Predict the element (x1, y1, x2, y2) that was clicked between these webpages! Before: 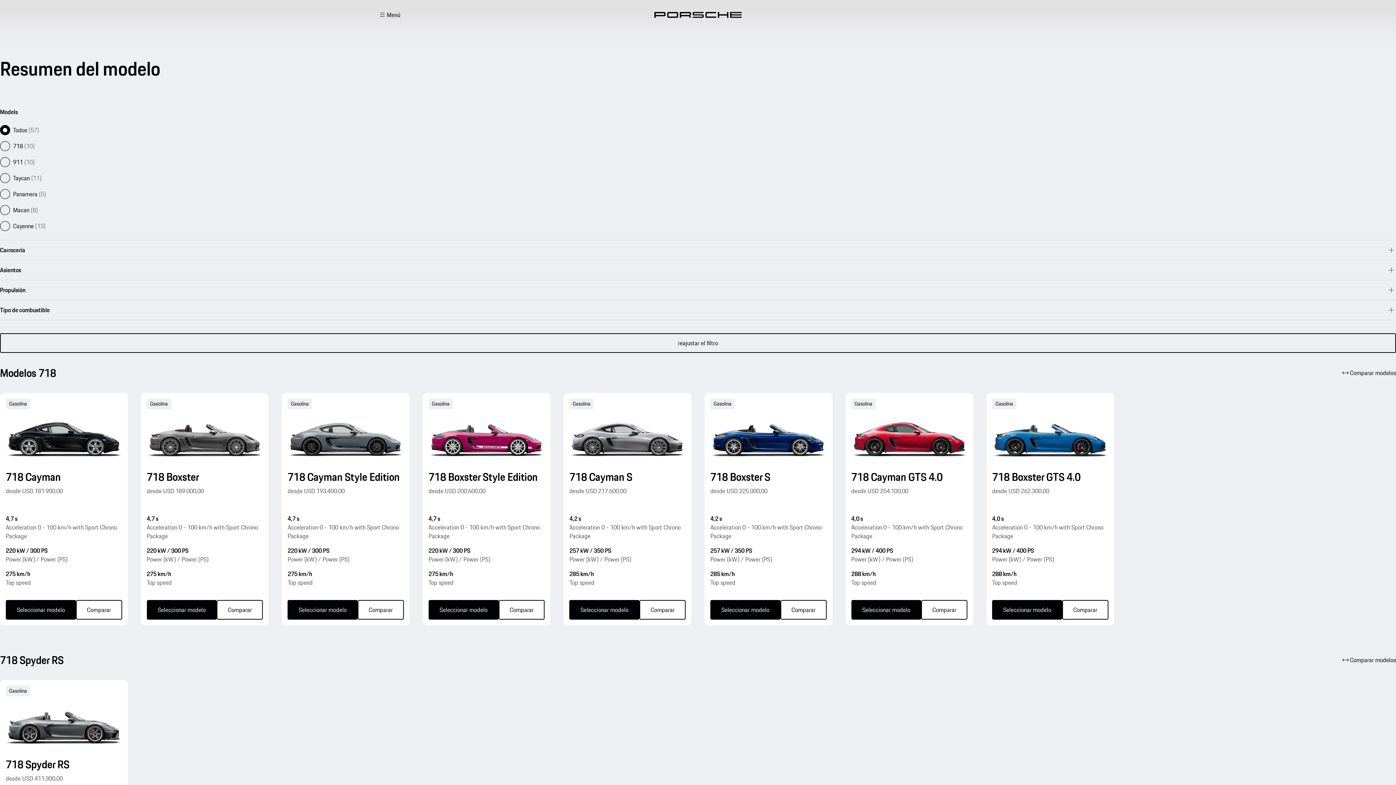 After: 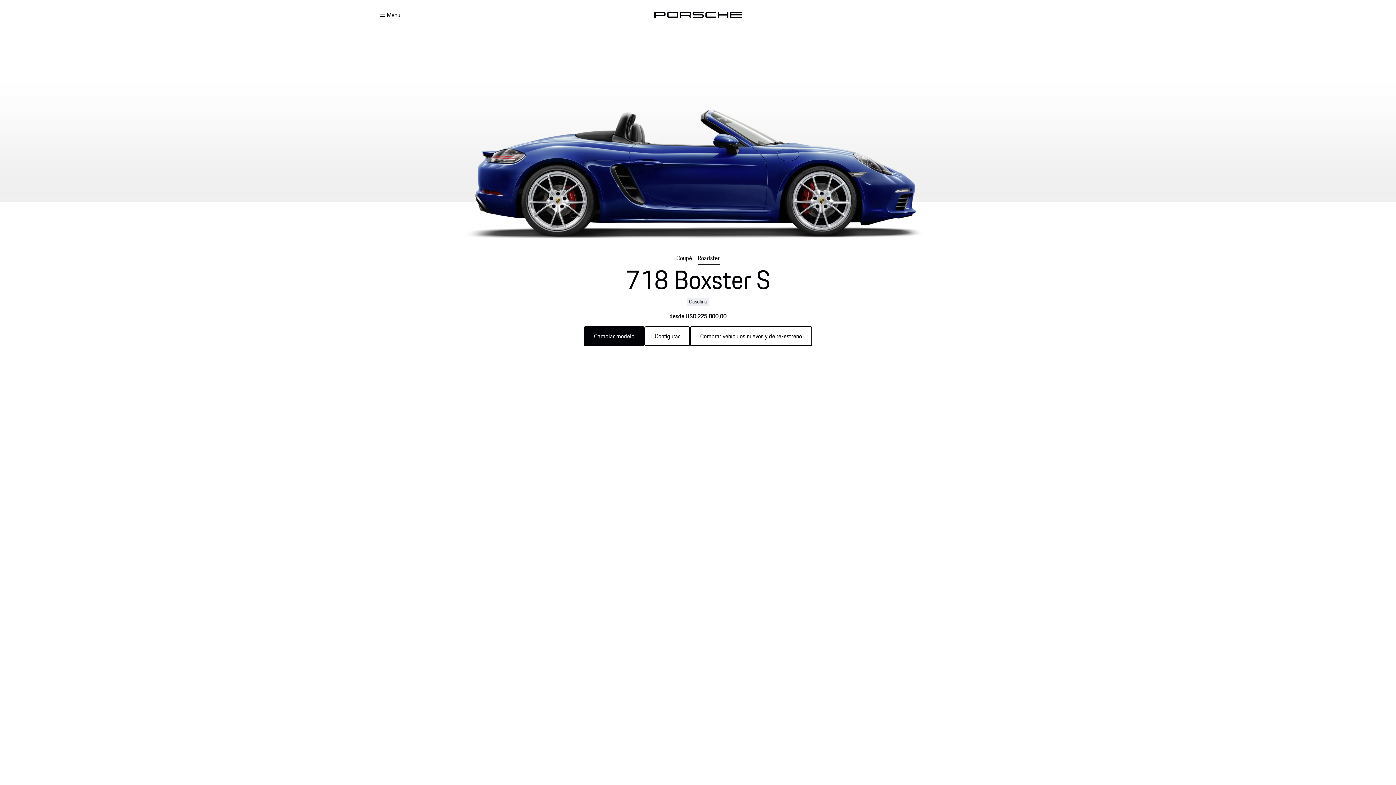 Action: label: 718 Boxster S Seleccionar modelo bbox: (704, 393, 832, 625)